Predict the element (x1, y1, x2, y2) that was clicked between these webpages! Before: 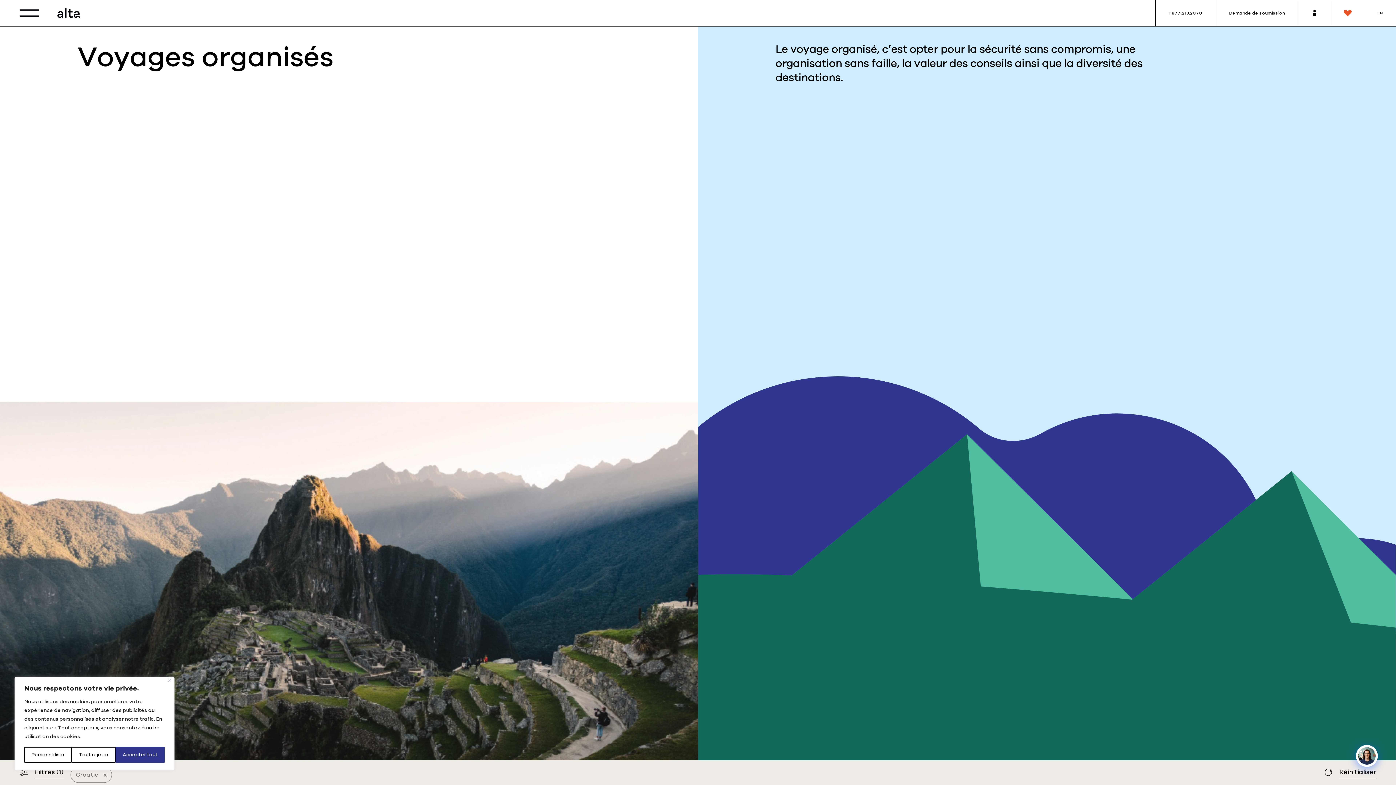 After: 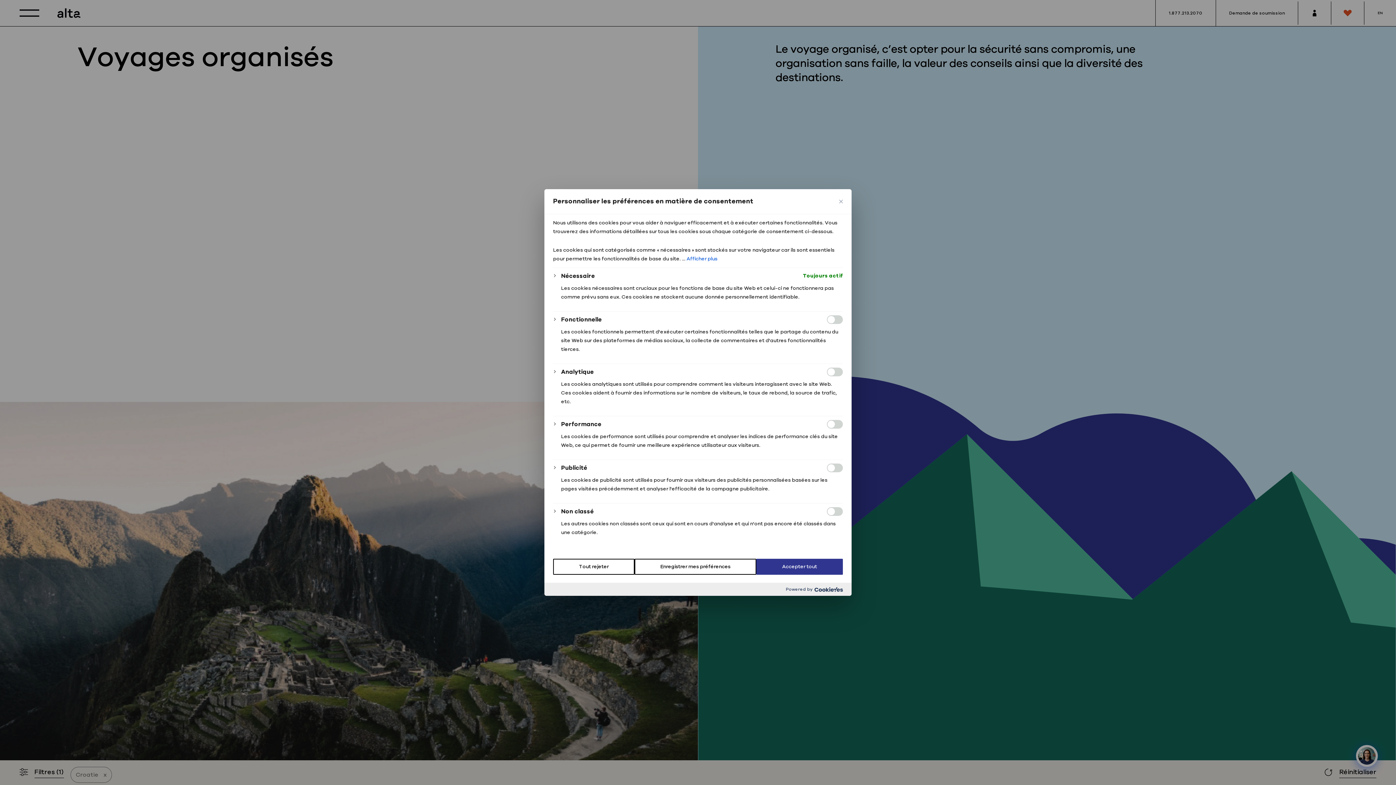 Action: bbox: (24, 747, 71, 763) label: Personnaliser